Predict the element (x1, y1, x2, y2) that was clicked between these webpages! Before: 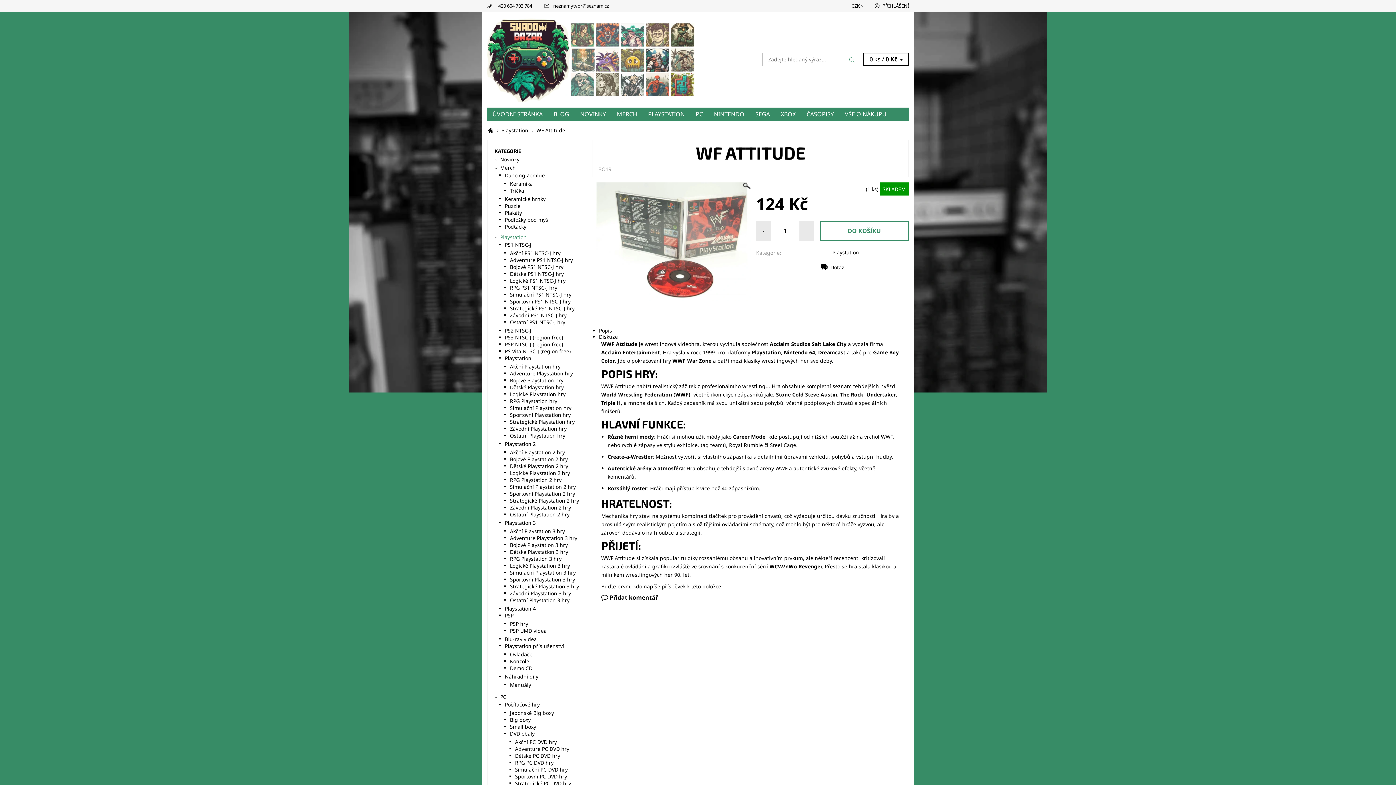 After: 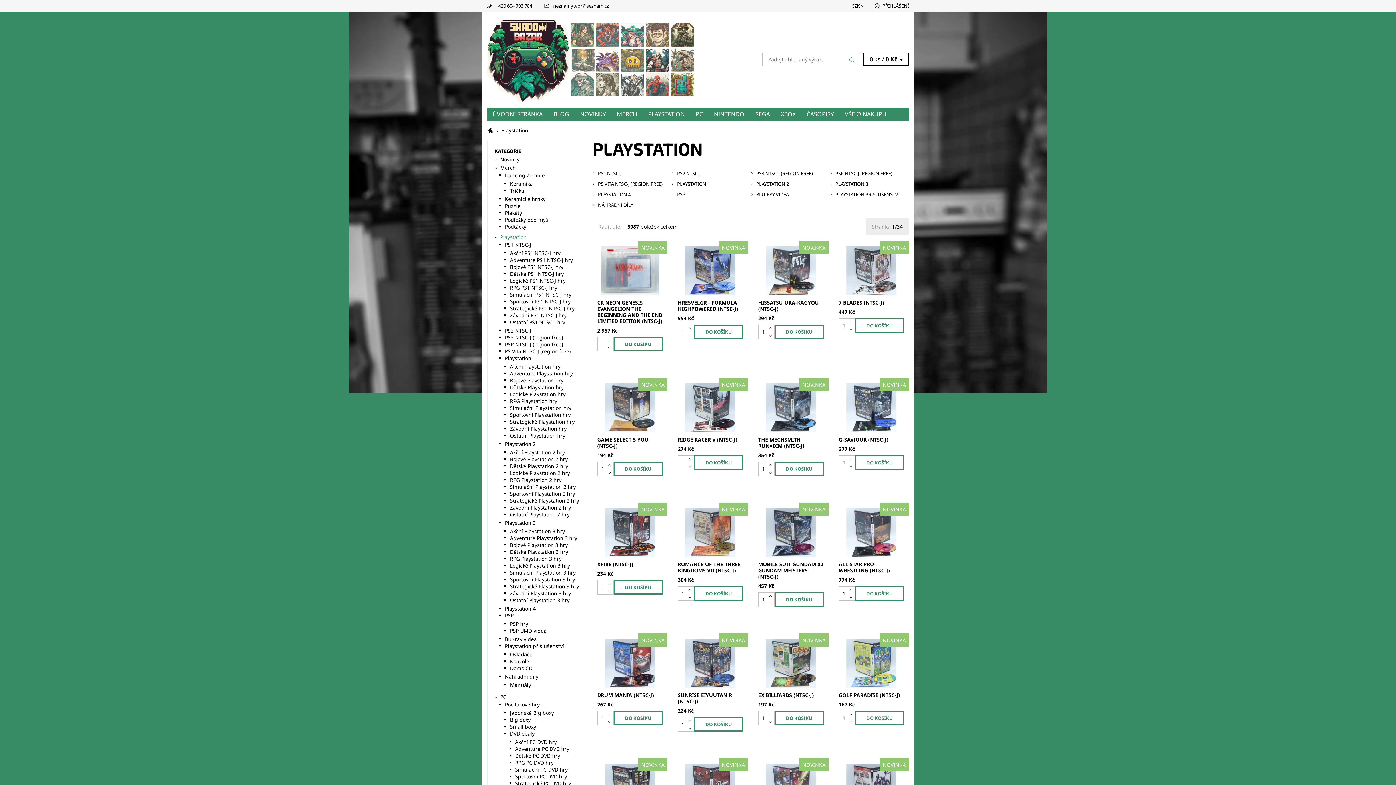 Action: label: Playstation bbox: (832, 249, 859, 256)